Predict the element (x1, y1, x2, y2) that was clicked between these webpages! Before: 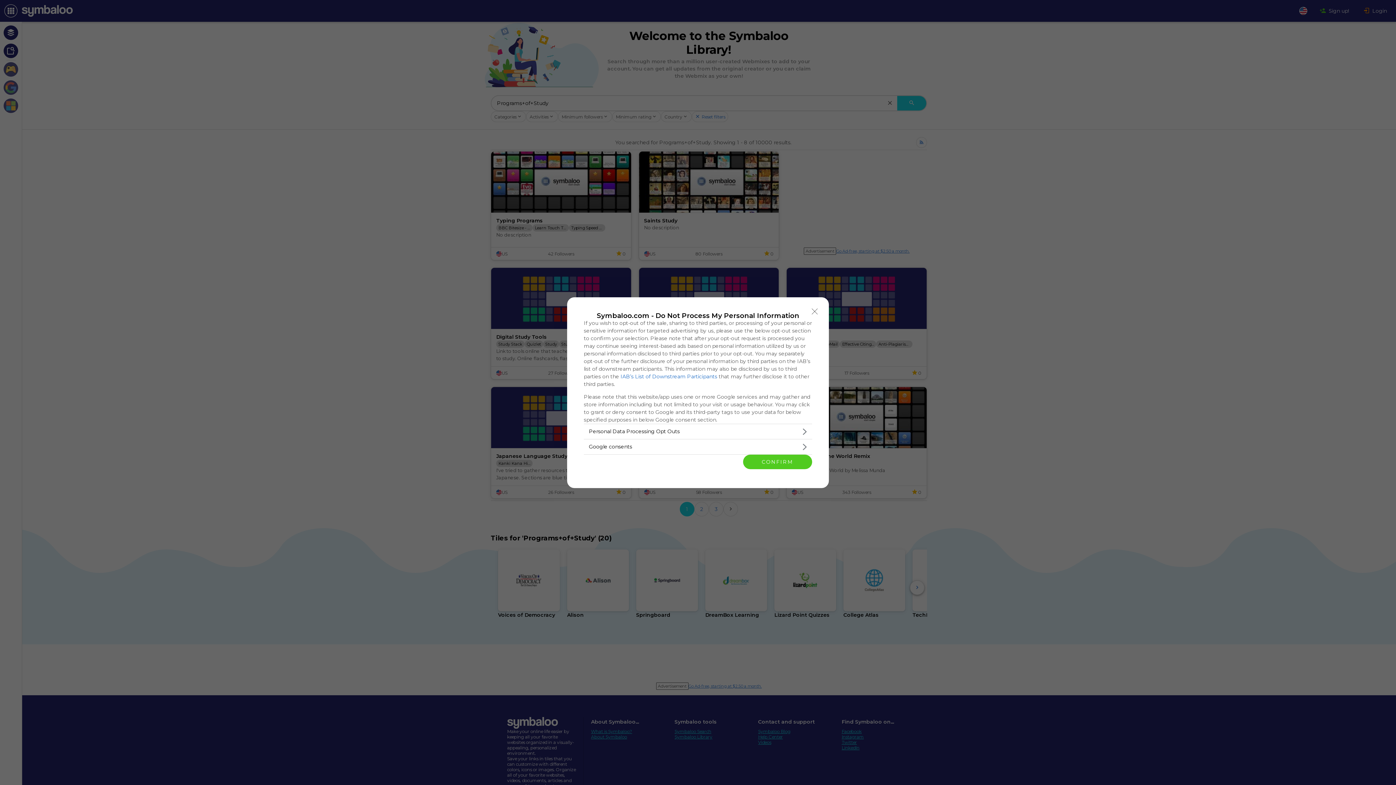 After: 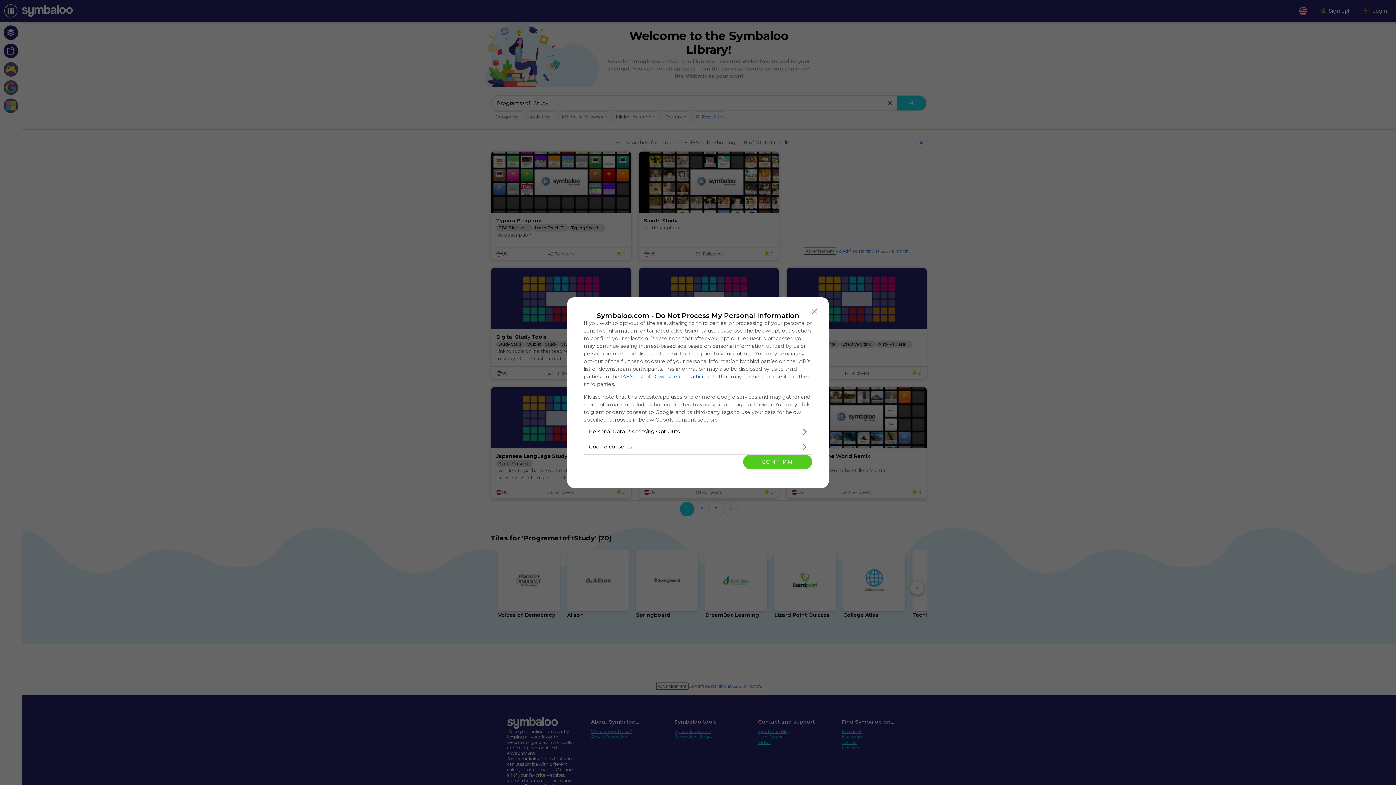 Action: bbox: (620, 373, 717, 379) label: IAB’s List of Downstream Participants